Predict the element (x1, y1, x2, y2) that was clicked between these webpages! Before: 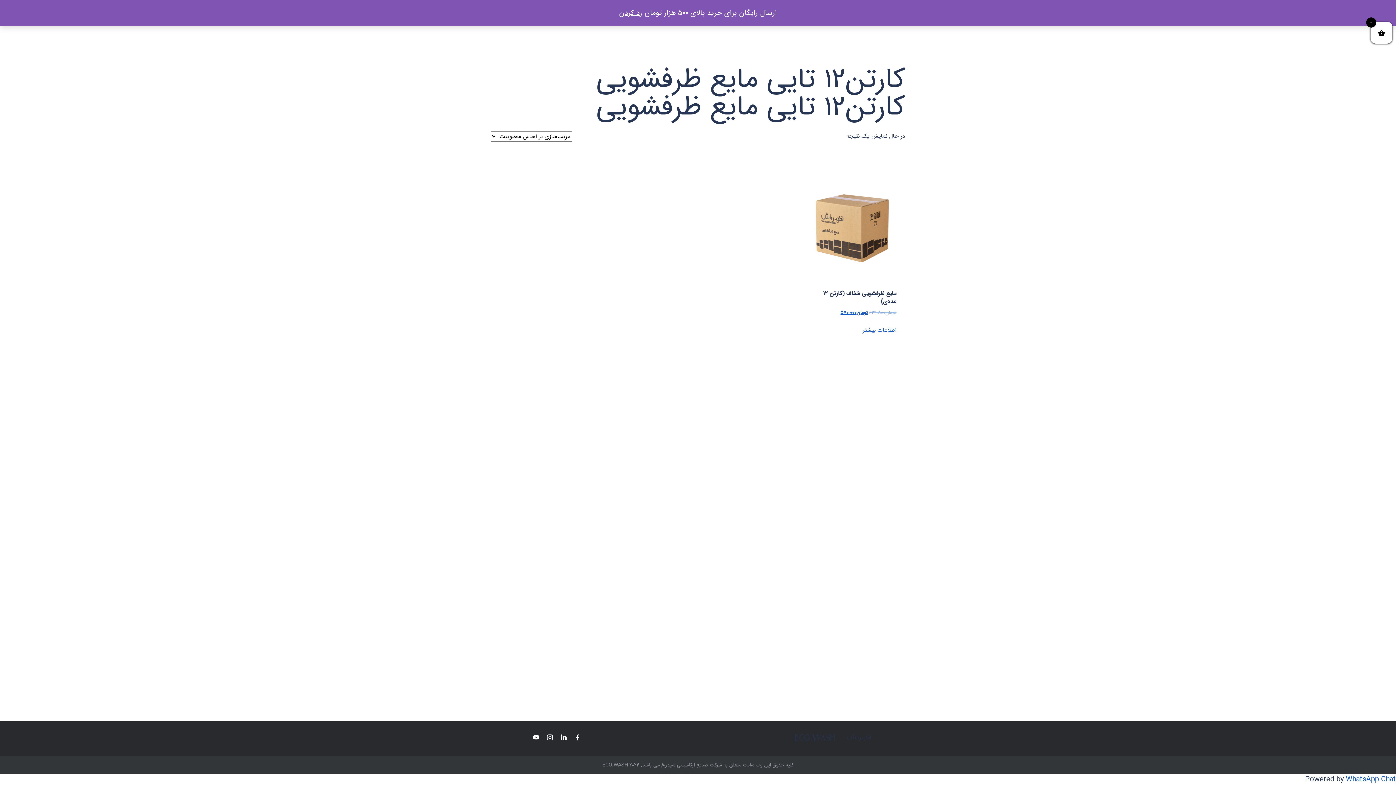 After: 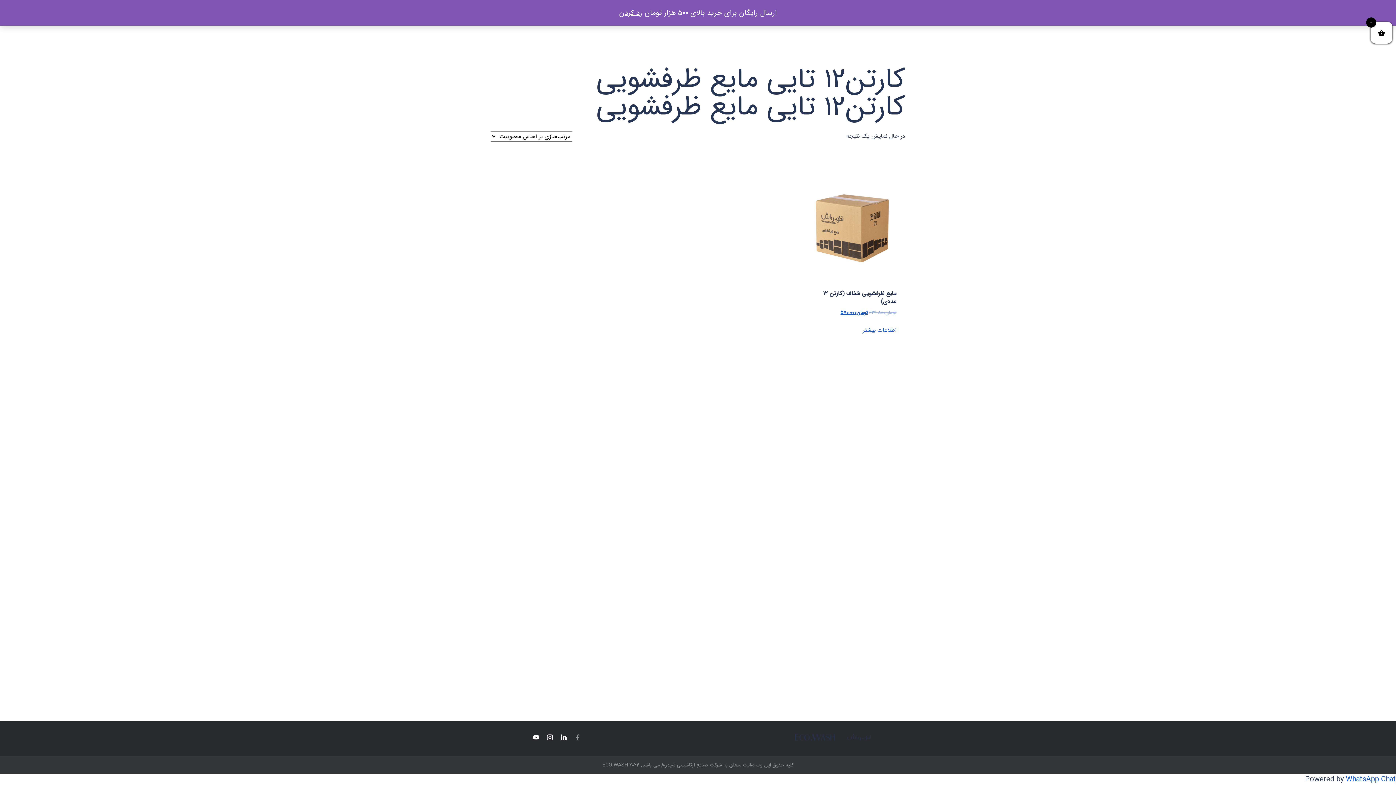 Action: bbox: (574, 735, 580, 740)